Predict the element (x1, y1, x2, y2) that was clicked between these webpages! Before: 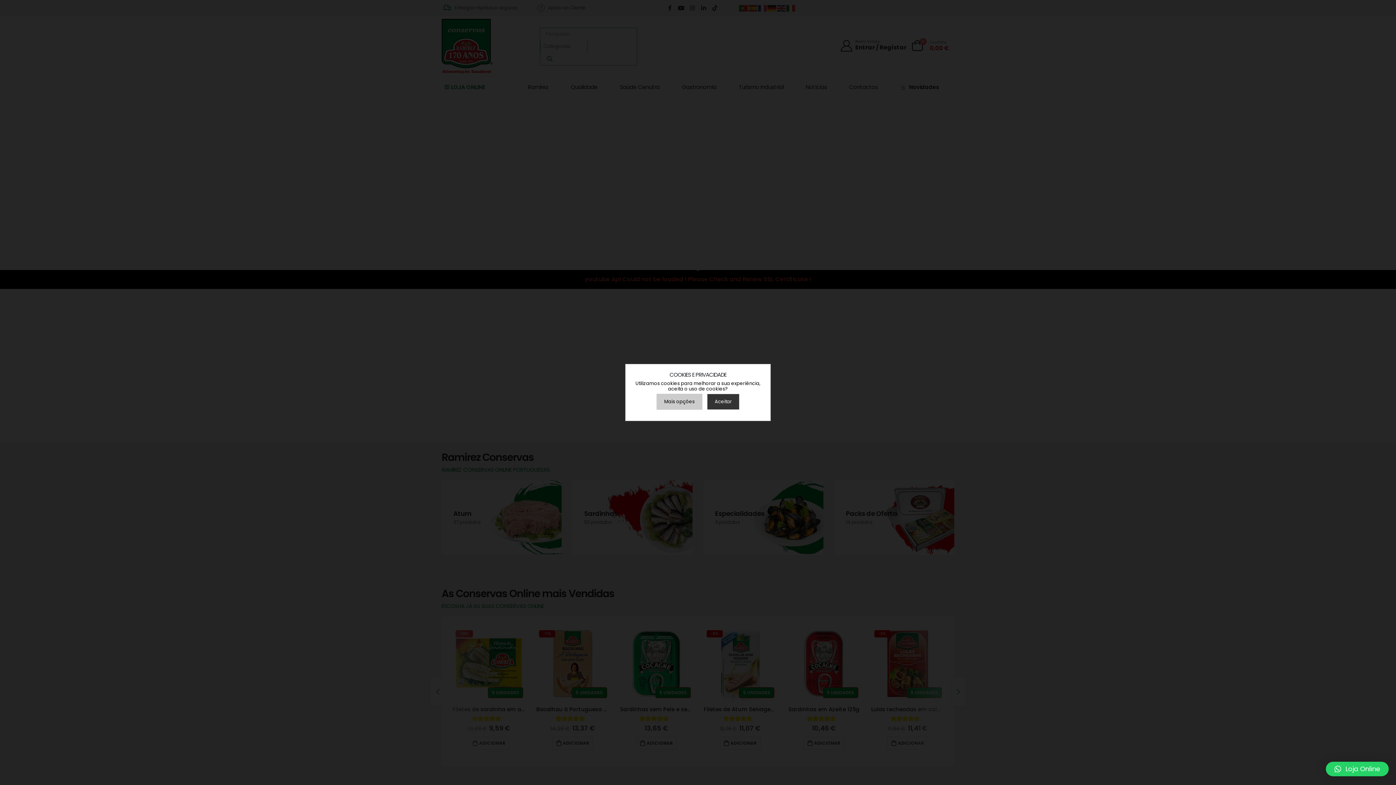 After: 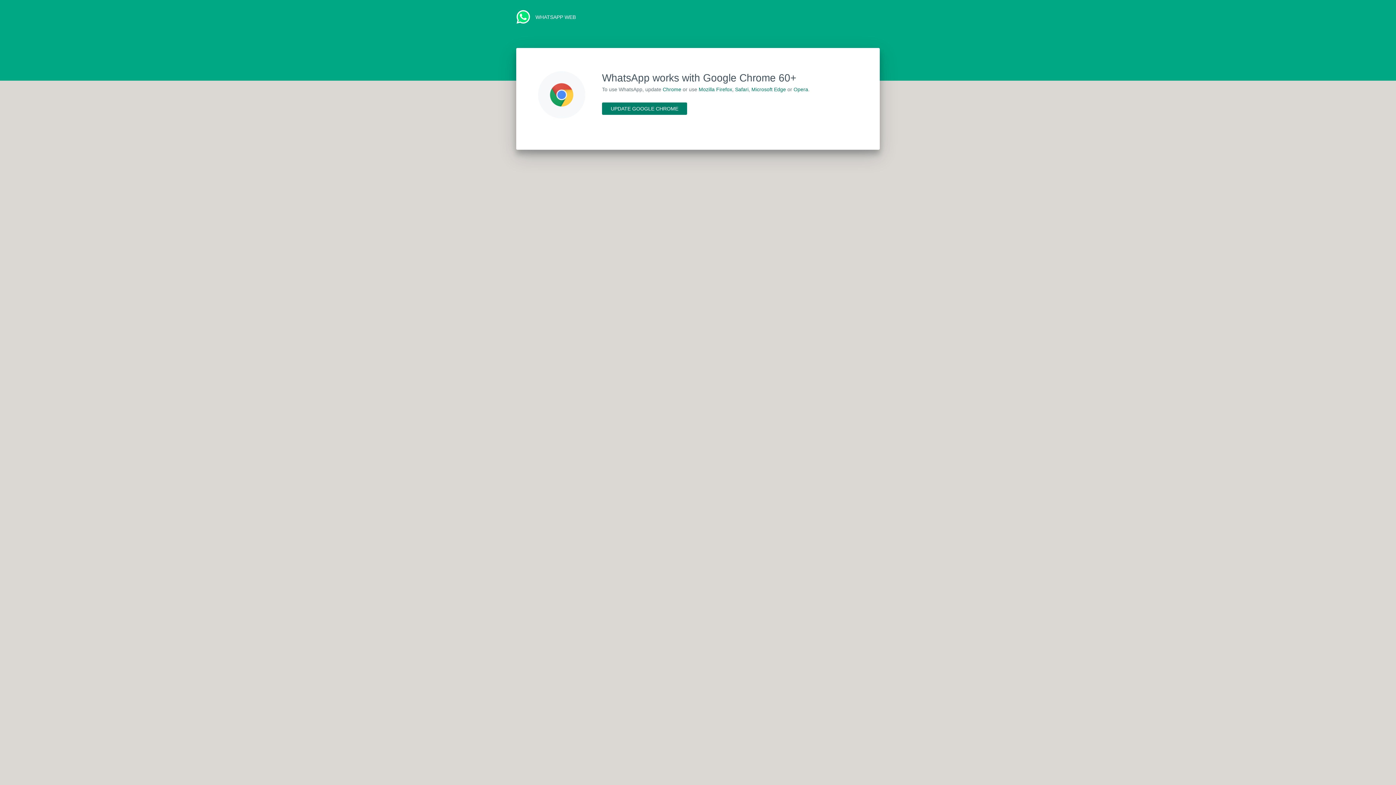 Action: bbox: (1326, 762, 1389, 776) label: Loja Online